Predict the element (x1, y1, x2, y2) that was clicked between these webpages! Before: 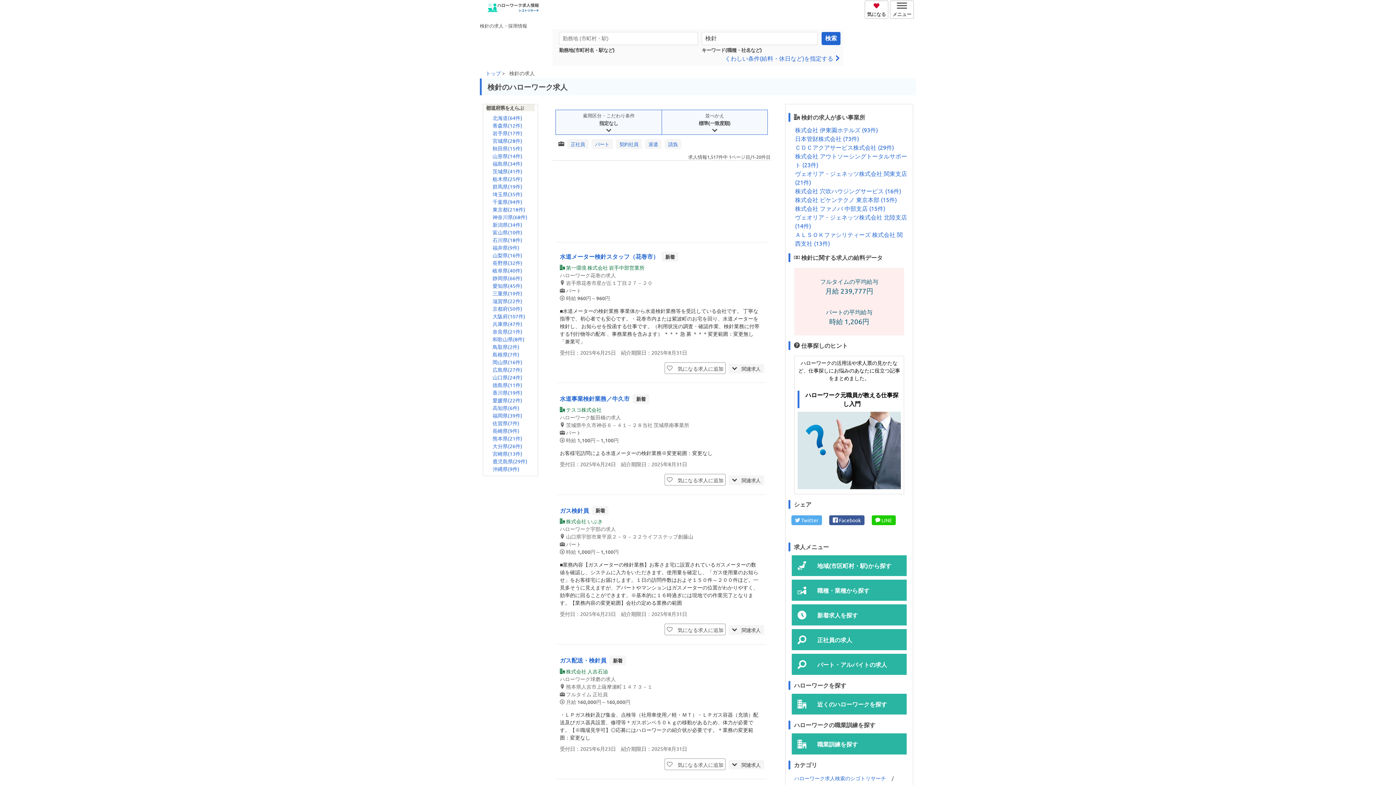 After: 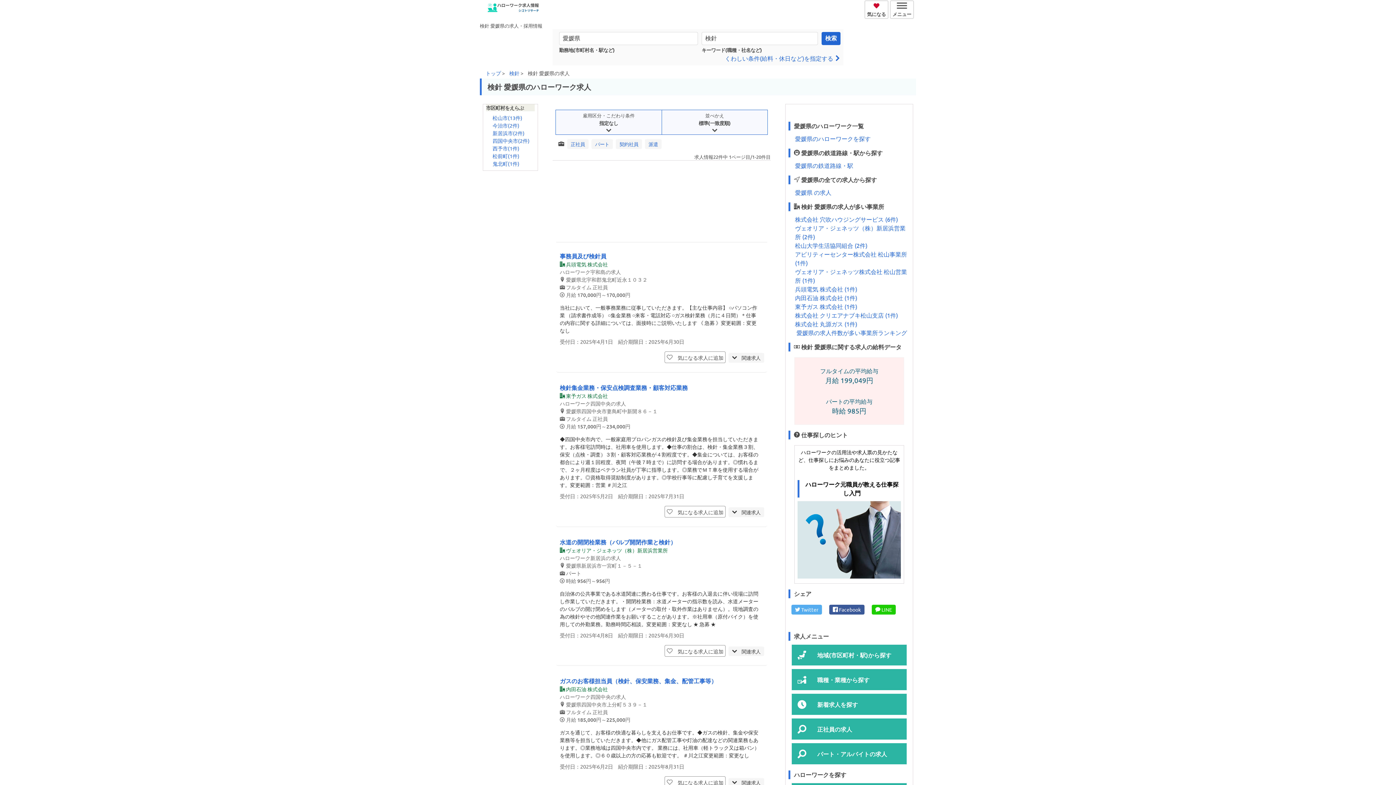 Action: bbox: (492, 397, 522, 403) label: 愛媛県(22件)